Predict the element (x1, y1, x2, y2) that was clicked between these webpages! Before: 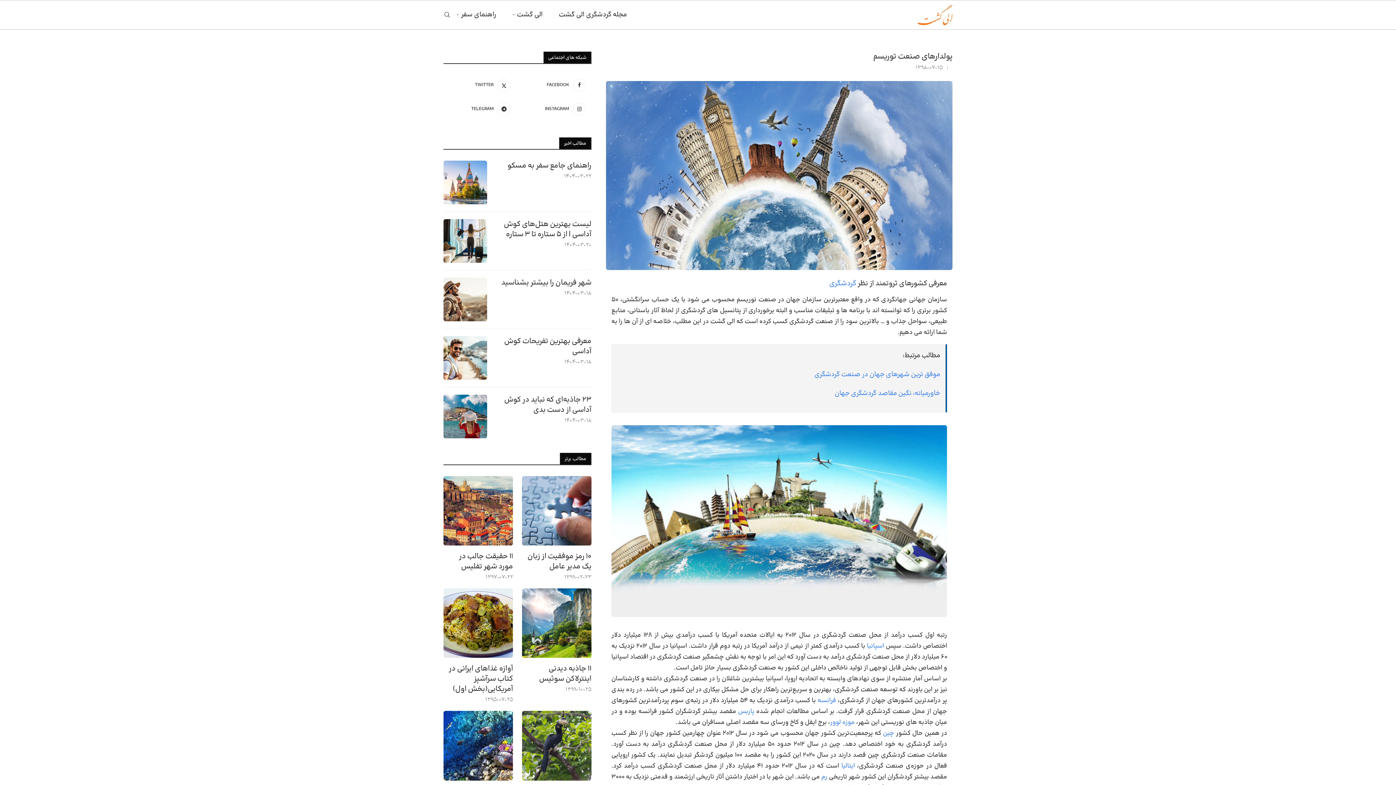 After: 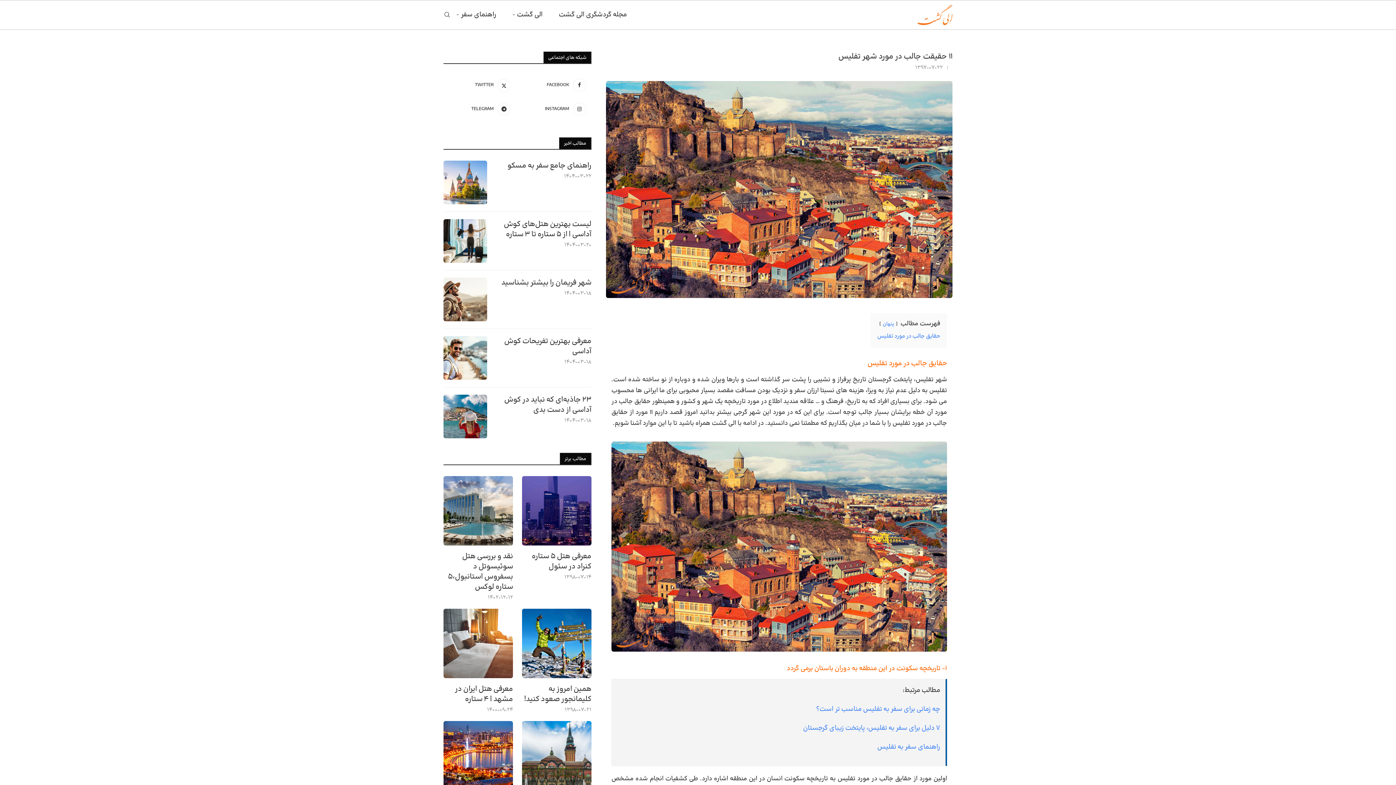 Action: bbox: (443, 551, 513, 572) label: ۱۱ حقیقت جالب در مورد شهر تفلیس